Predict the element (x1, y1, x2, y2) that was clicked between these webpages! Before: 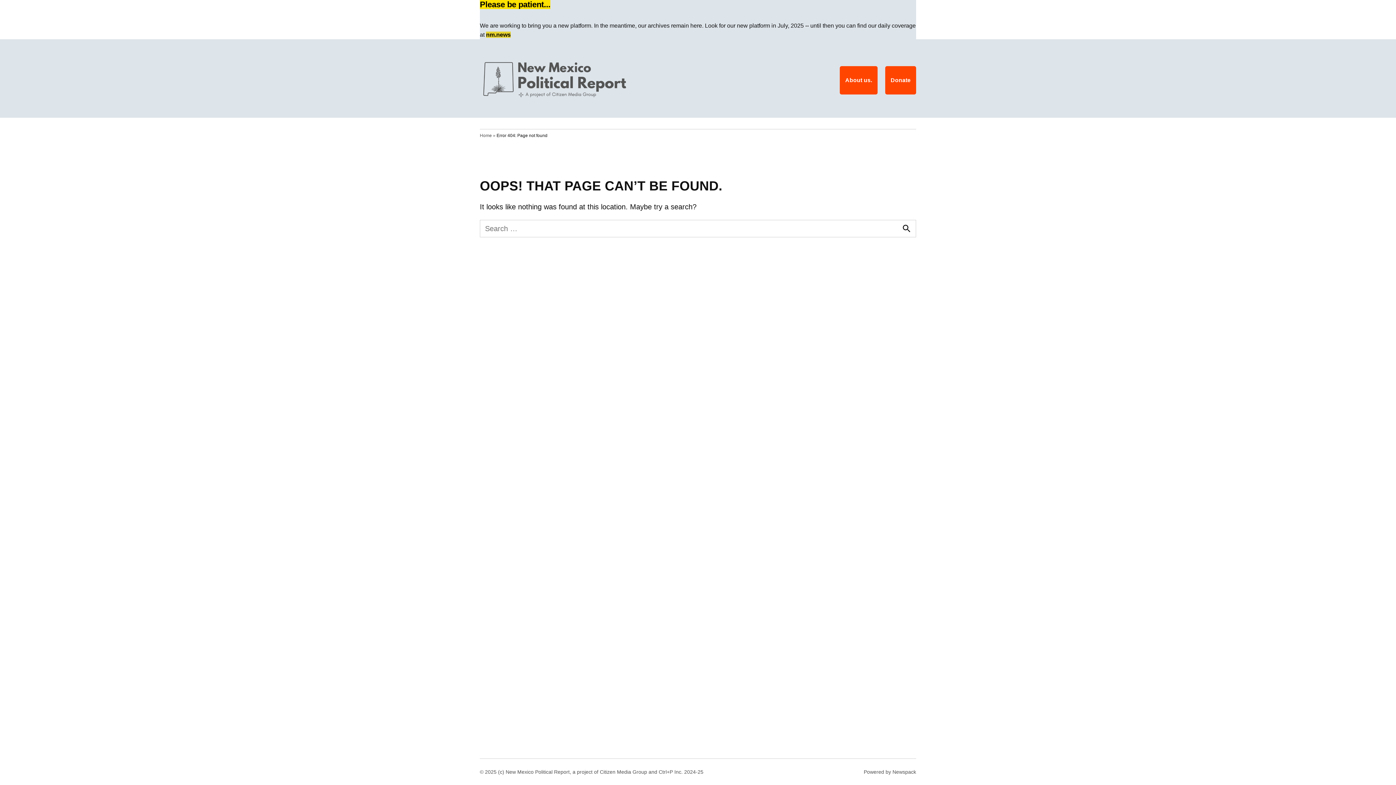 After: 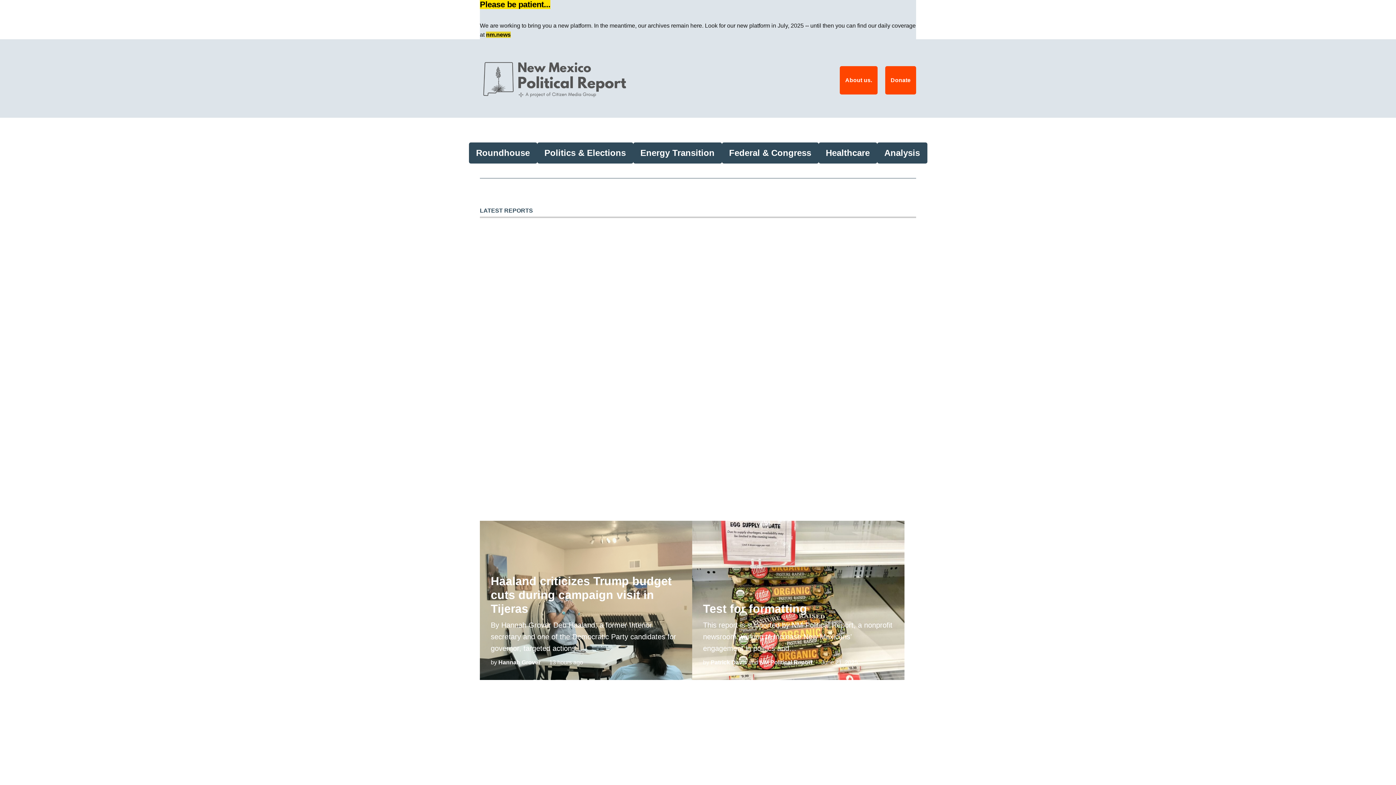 Action: bbox: (480, 50, 638, 110)